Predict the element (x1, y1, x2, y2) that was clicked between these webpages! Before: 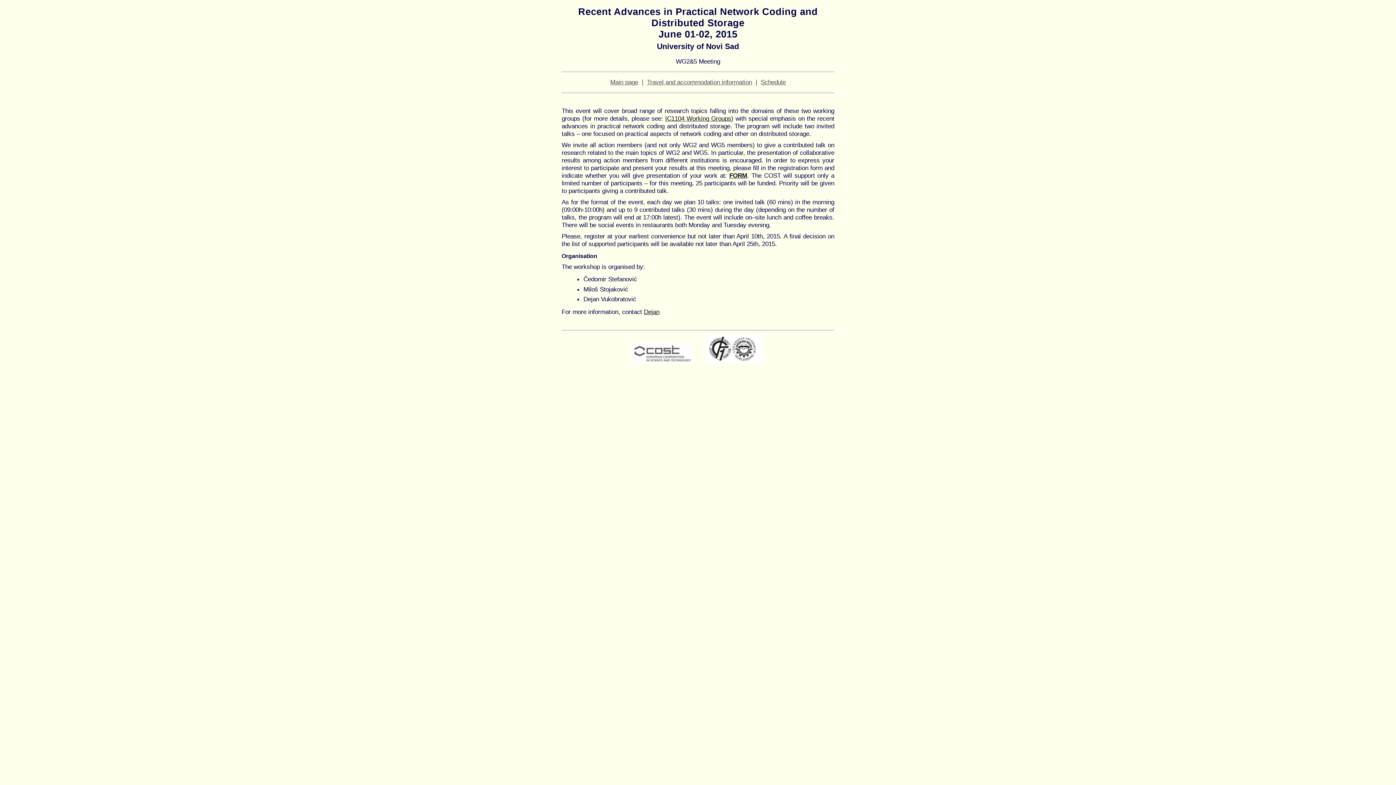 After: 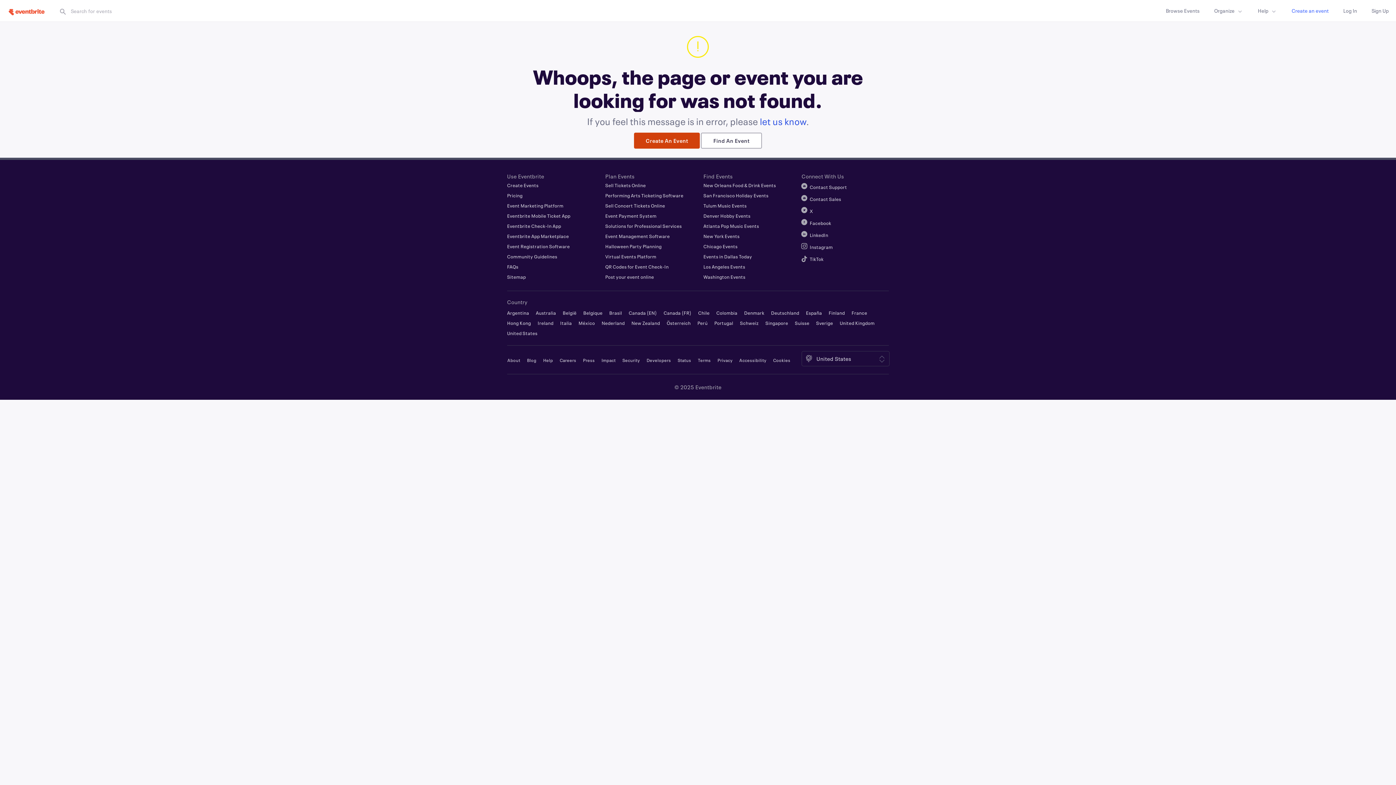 Action: bbox: (729, 172, 747, 179) label: FORM